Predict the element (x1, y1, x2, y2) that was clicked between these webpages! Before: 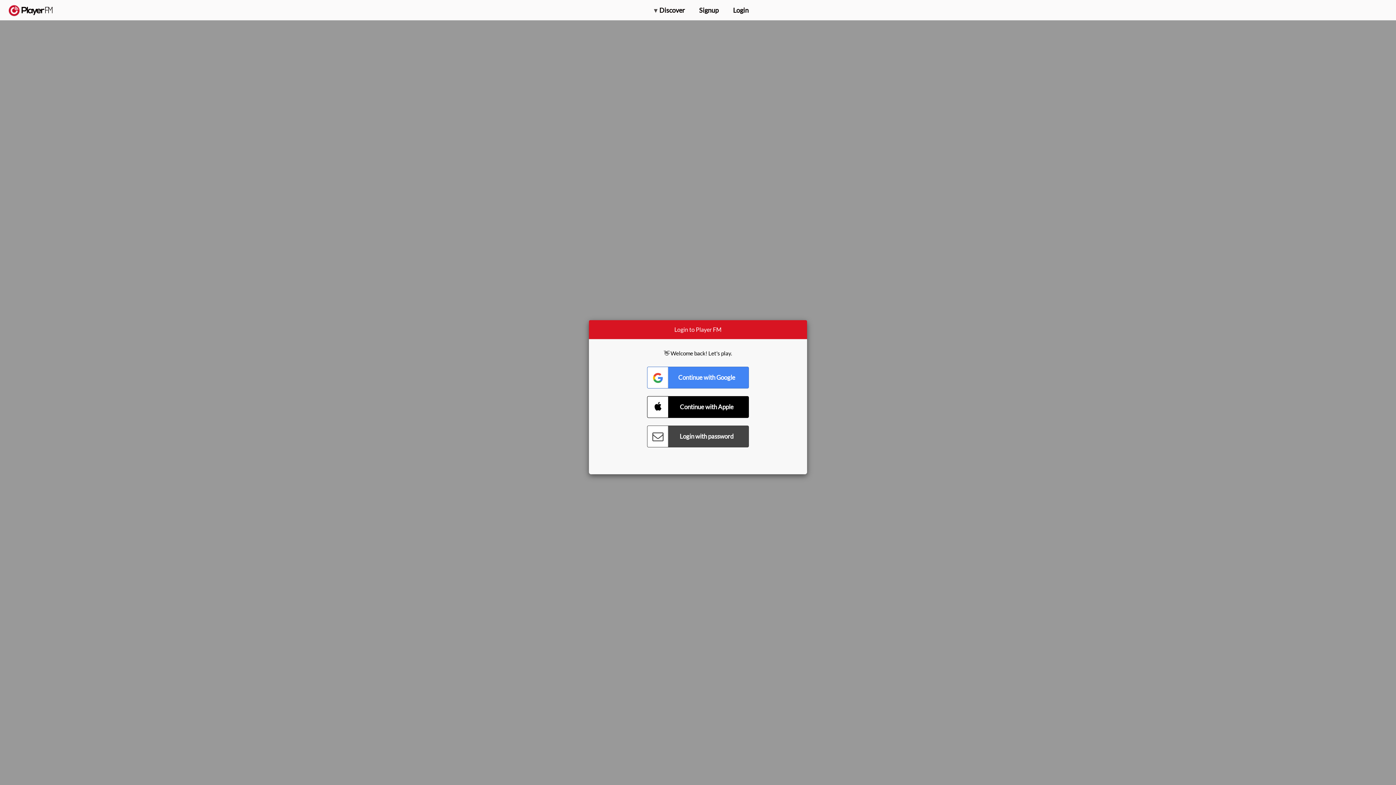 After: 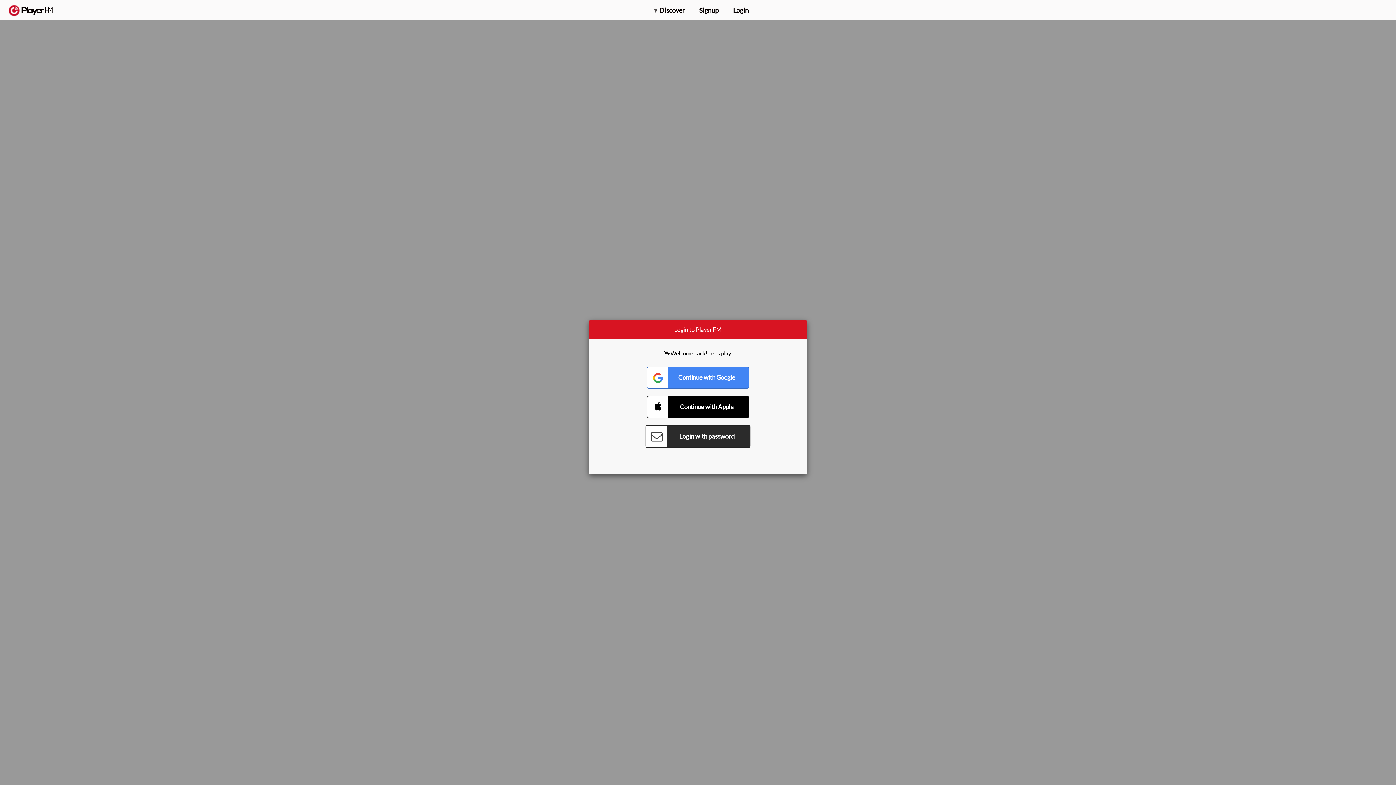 Action: bbox: (647, 425, 749, 447) label: Connect with Password